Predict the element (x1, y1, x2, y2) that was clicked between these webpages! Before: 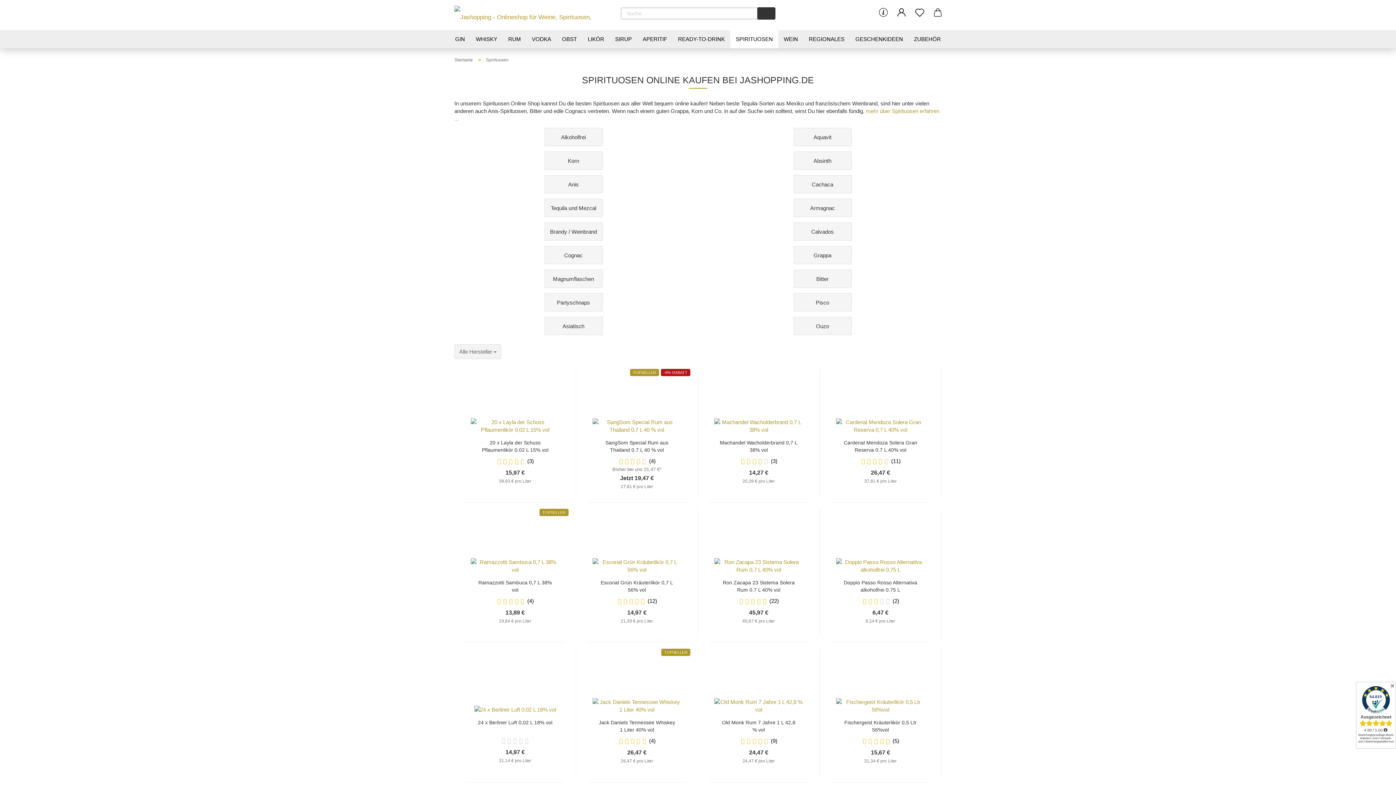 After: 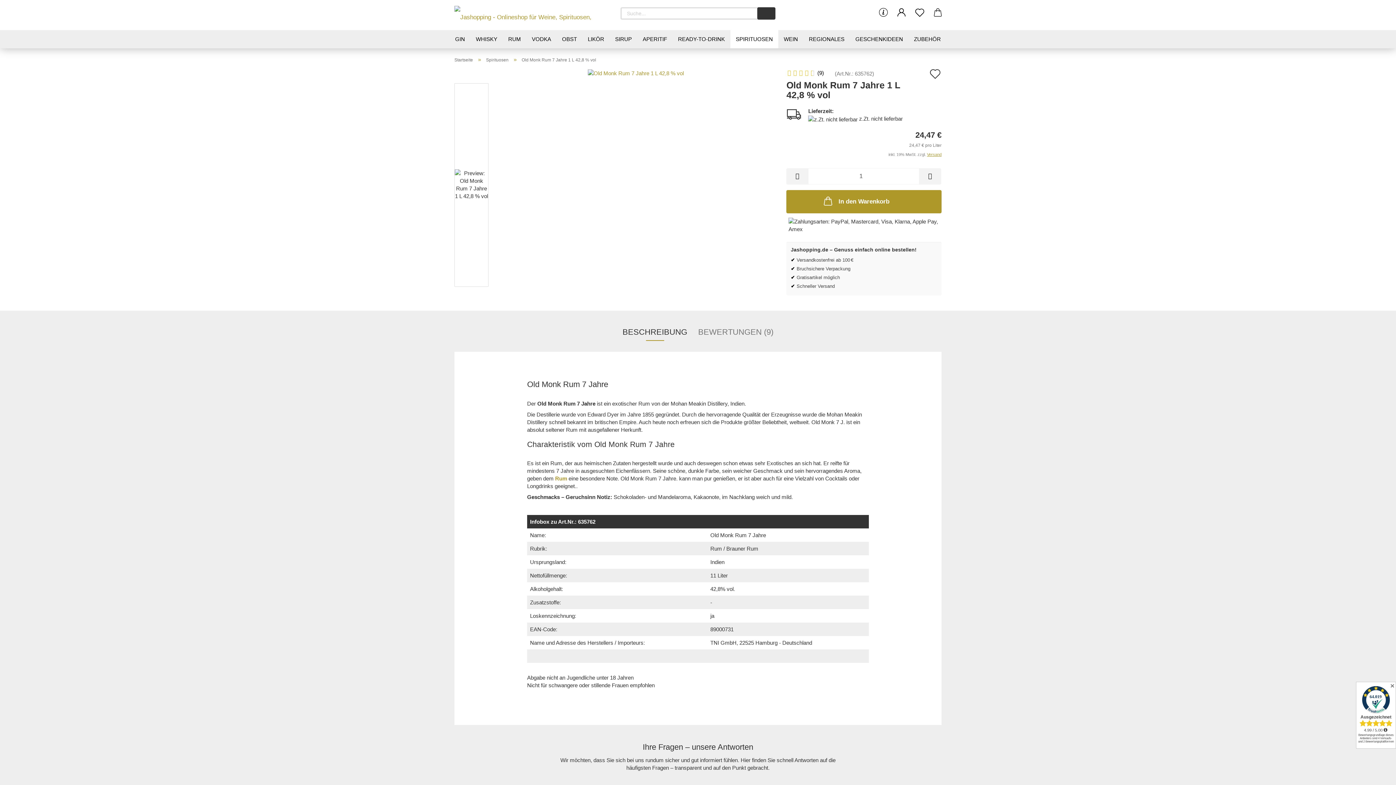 Action: bbox: (720, 719, 797, 732) label: Old Monk Rum 7 Jahre 1 L 42,8 % vol